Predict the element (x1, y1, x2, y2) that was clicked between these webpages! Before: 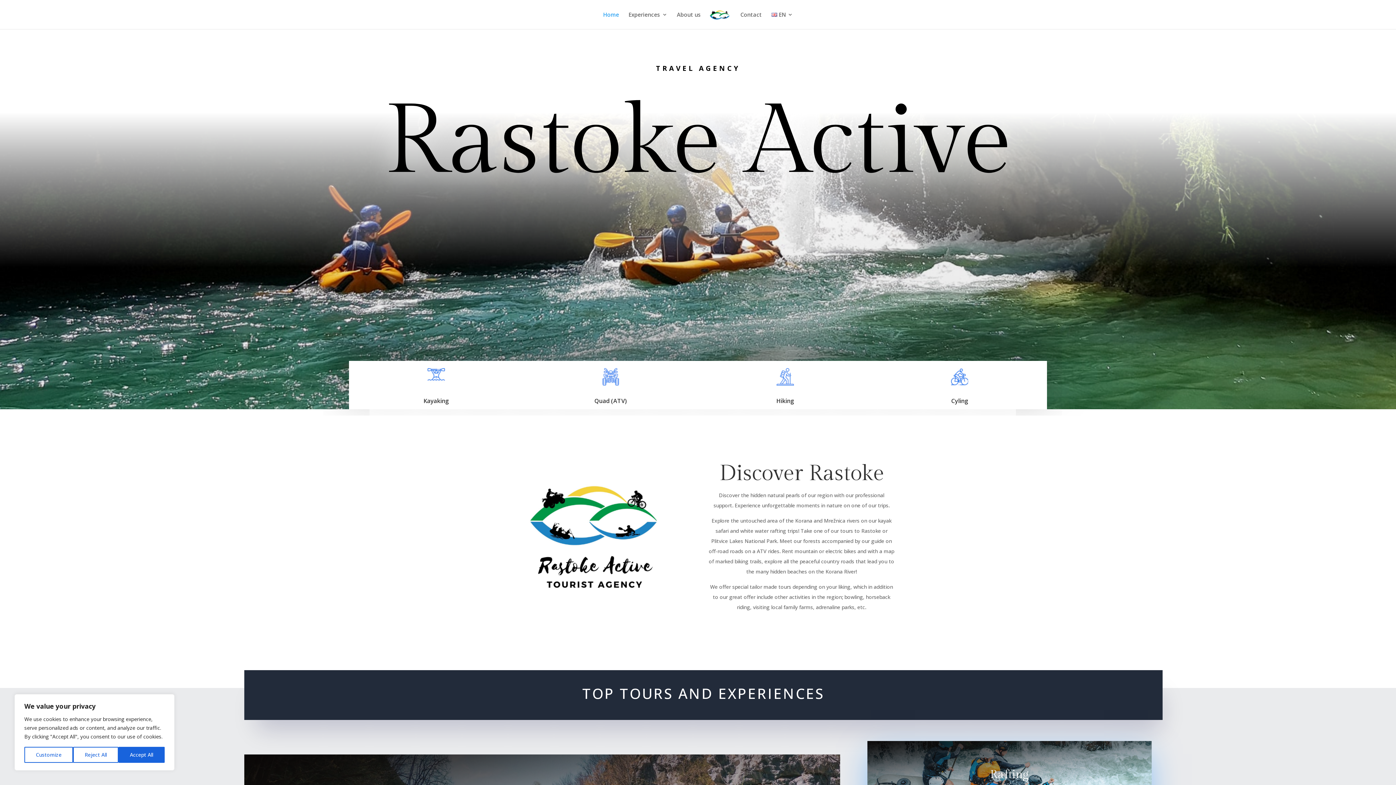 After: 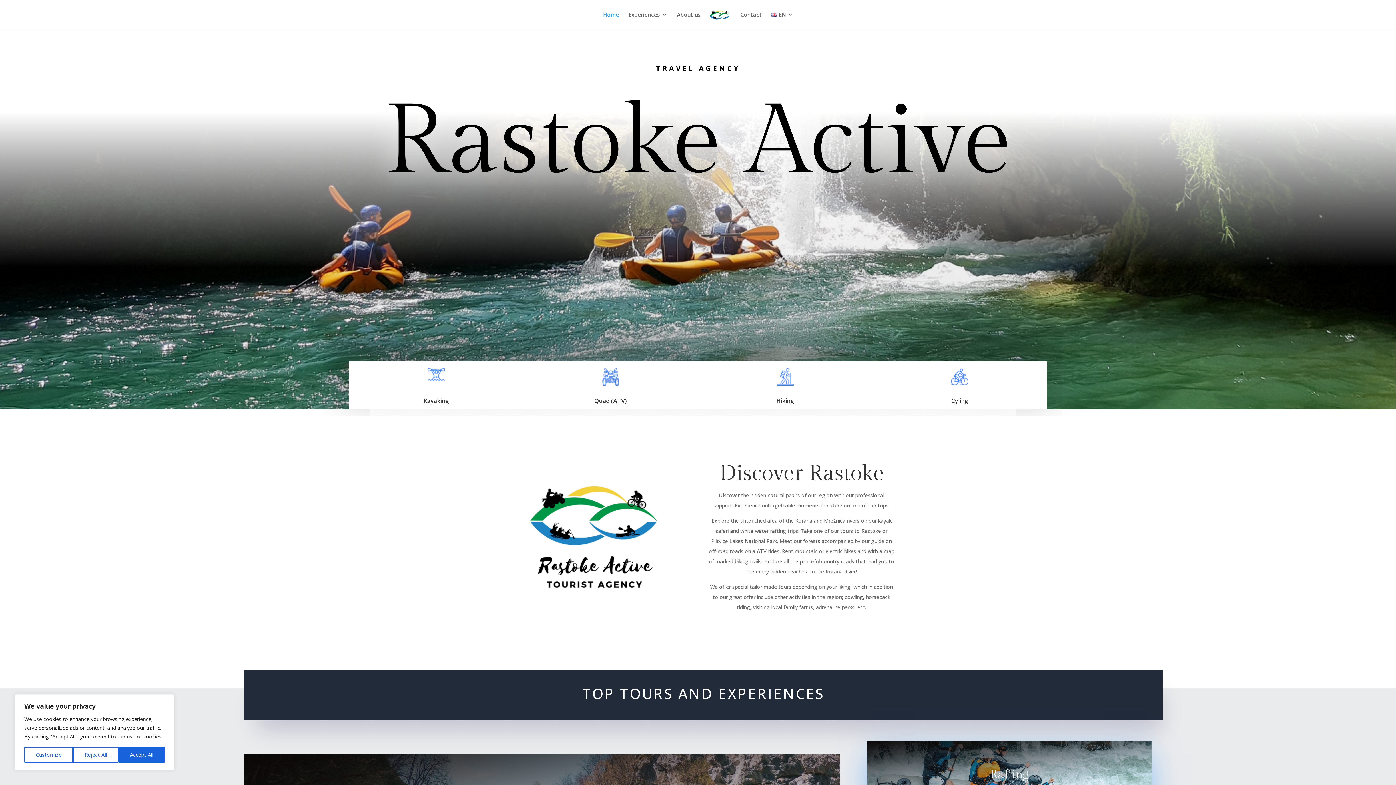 Action: bbox: (603, 12, 619, 29) label: Home